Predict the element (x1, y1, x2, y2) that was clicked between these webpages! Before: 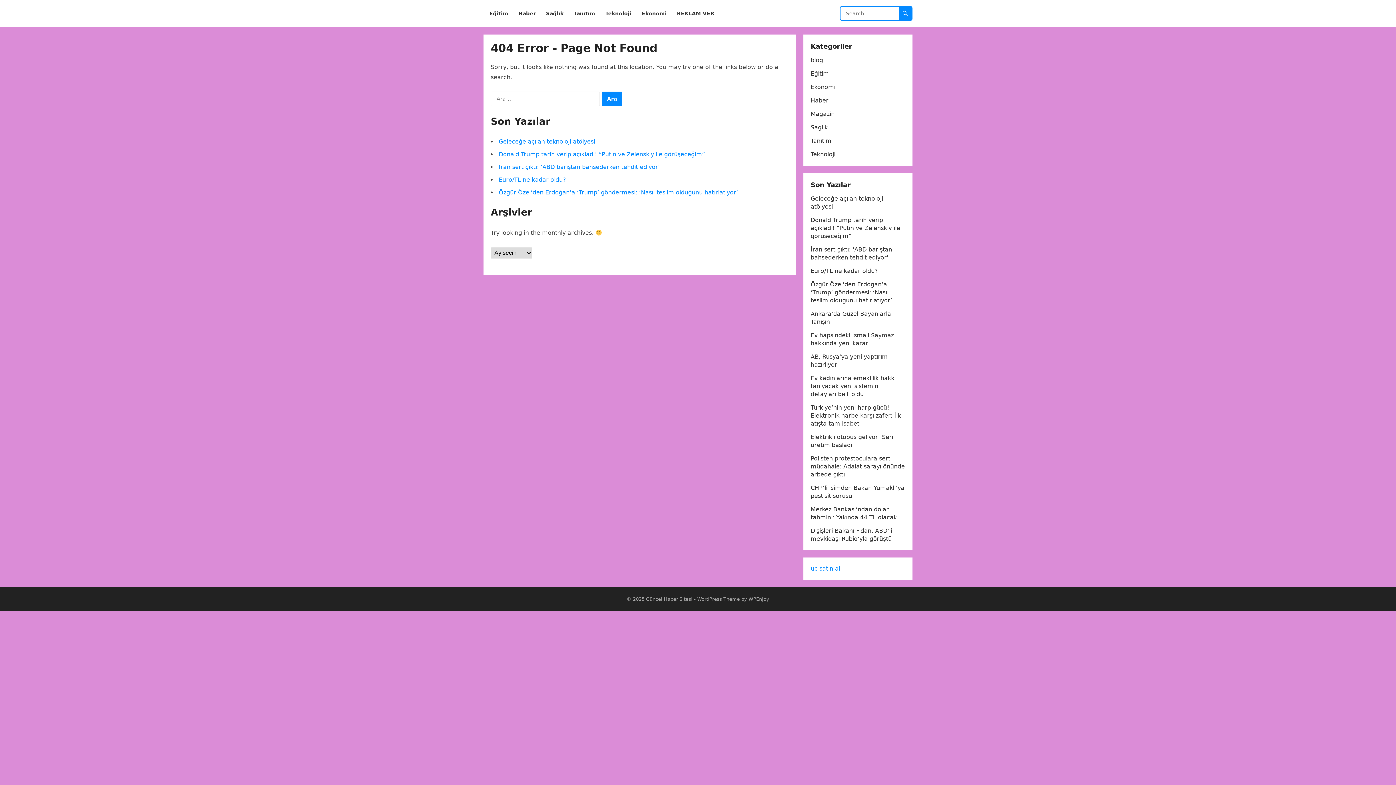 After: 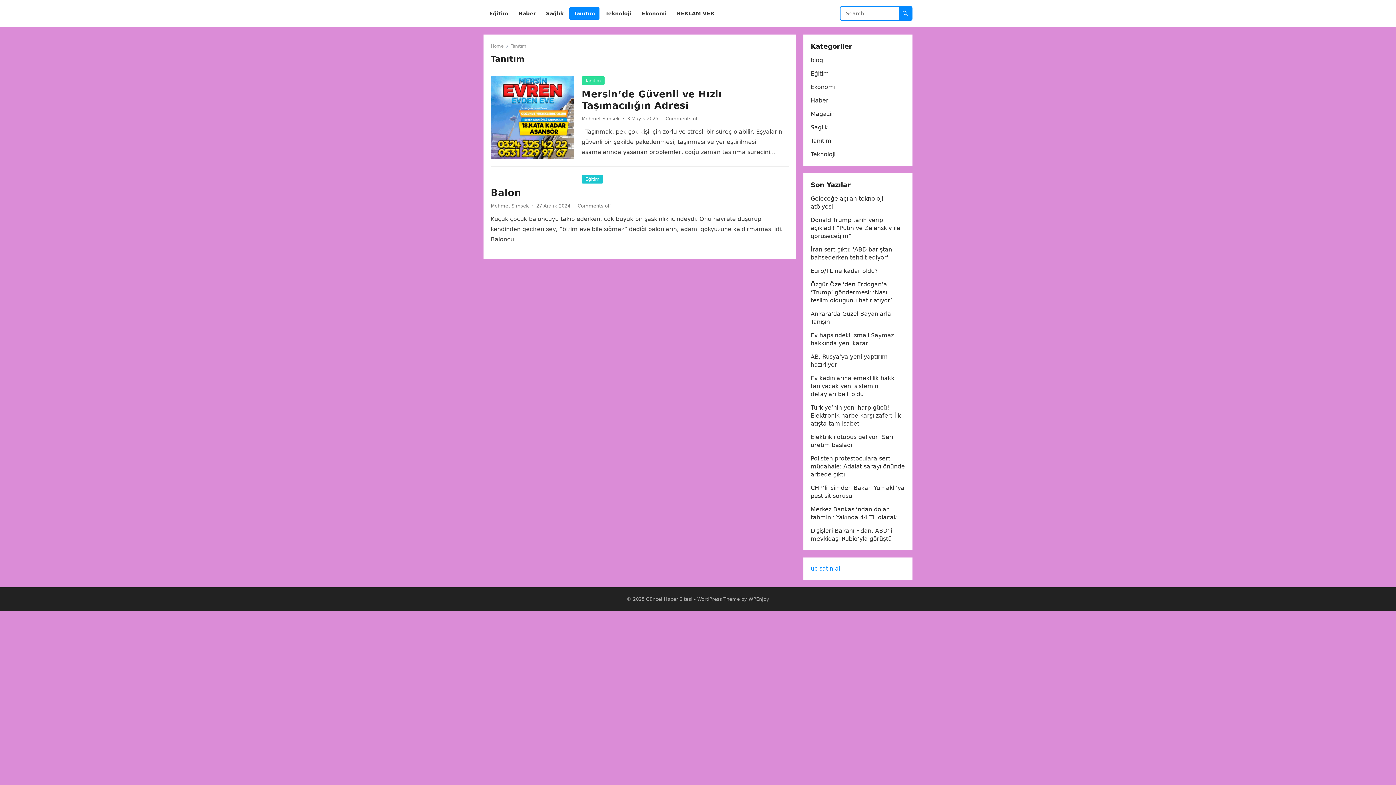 Action: bbox: (569, 0, 599, 27) label: Tanıtım